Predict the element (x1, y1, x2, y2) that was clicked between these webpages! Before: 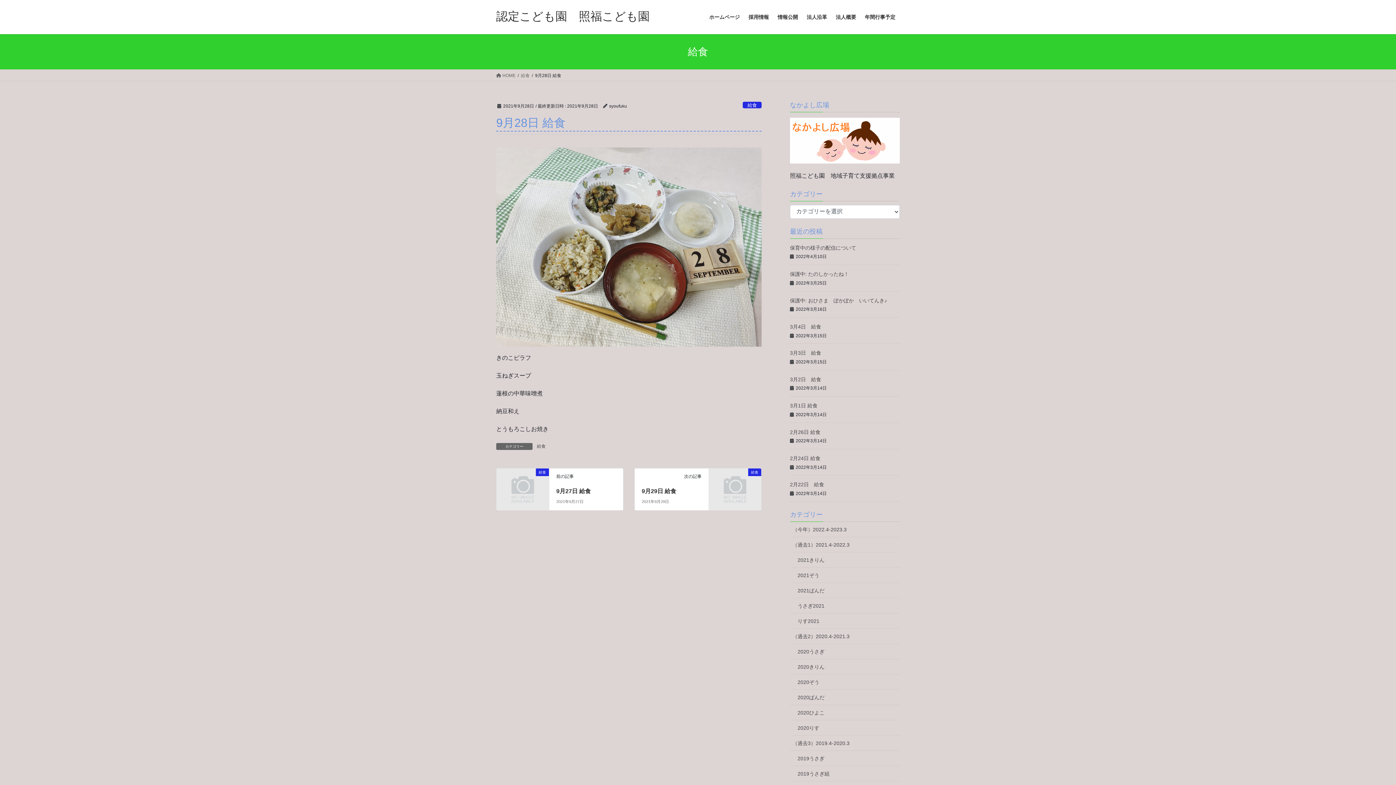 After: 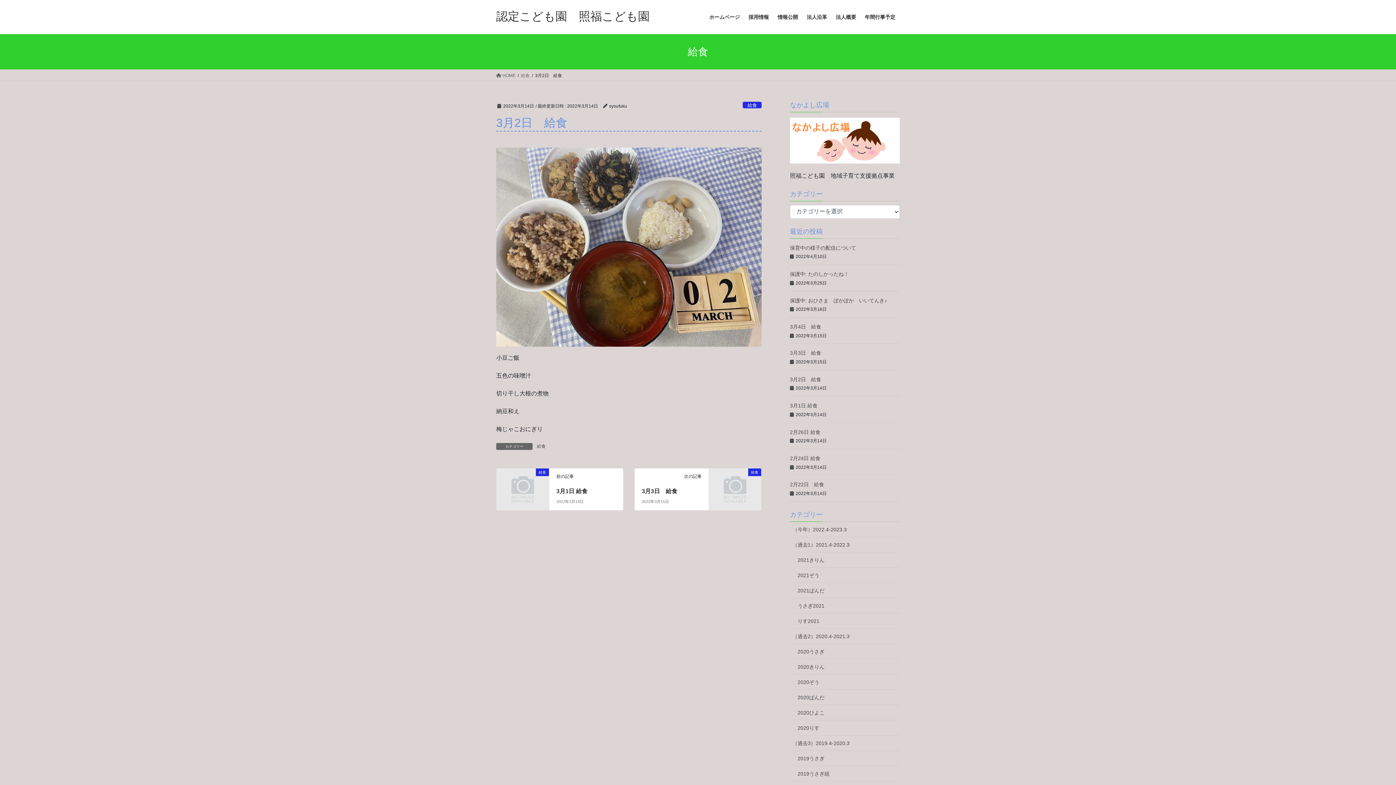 Action: bbox: (790, 376, 821, 382) label: 3月2日　給食